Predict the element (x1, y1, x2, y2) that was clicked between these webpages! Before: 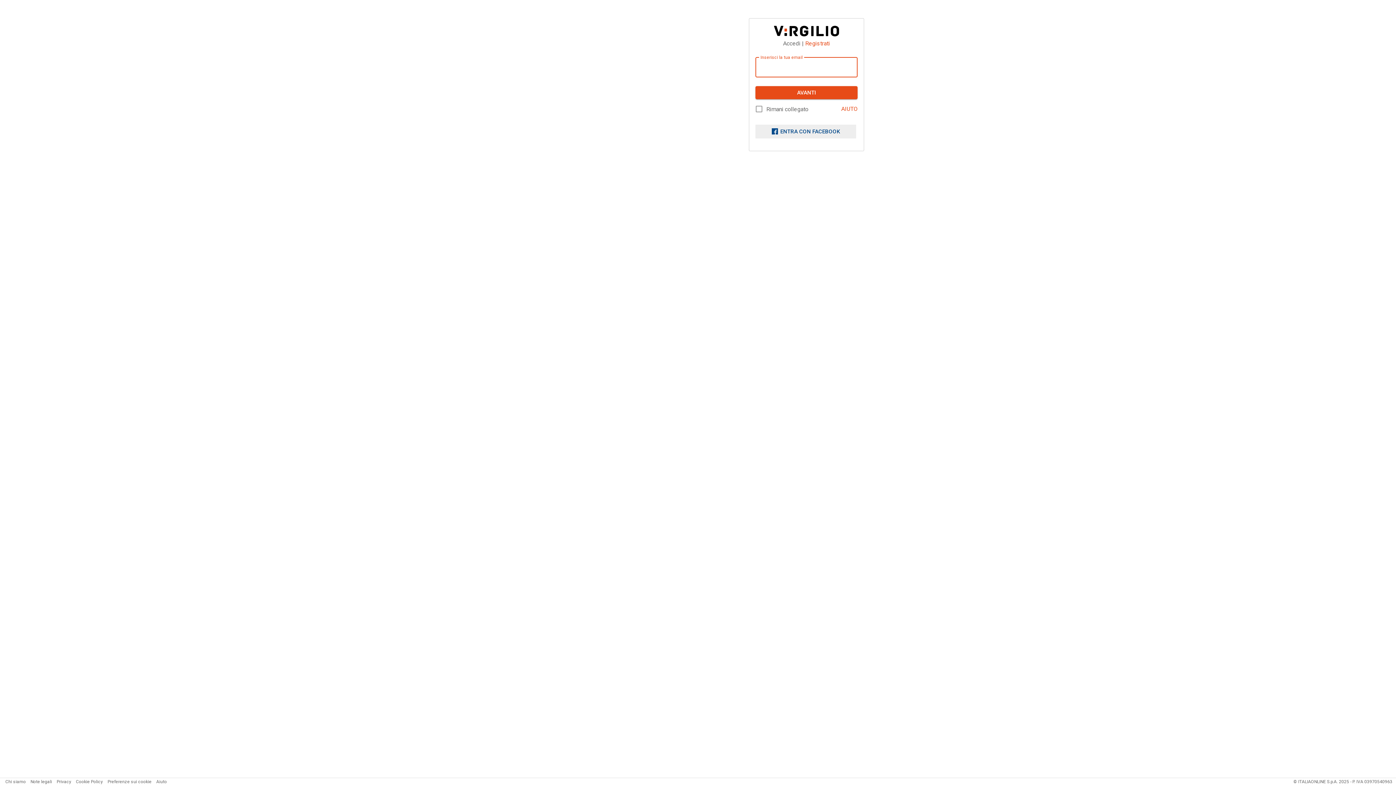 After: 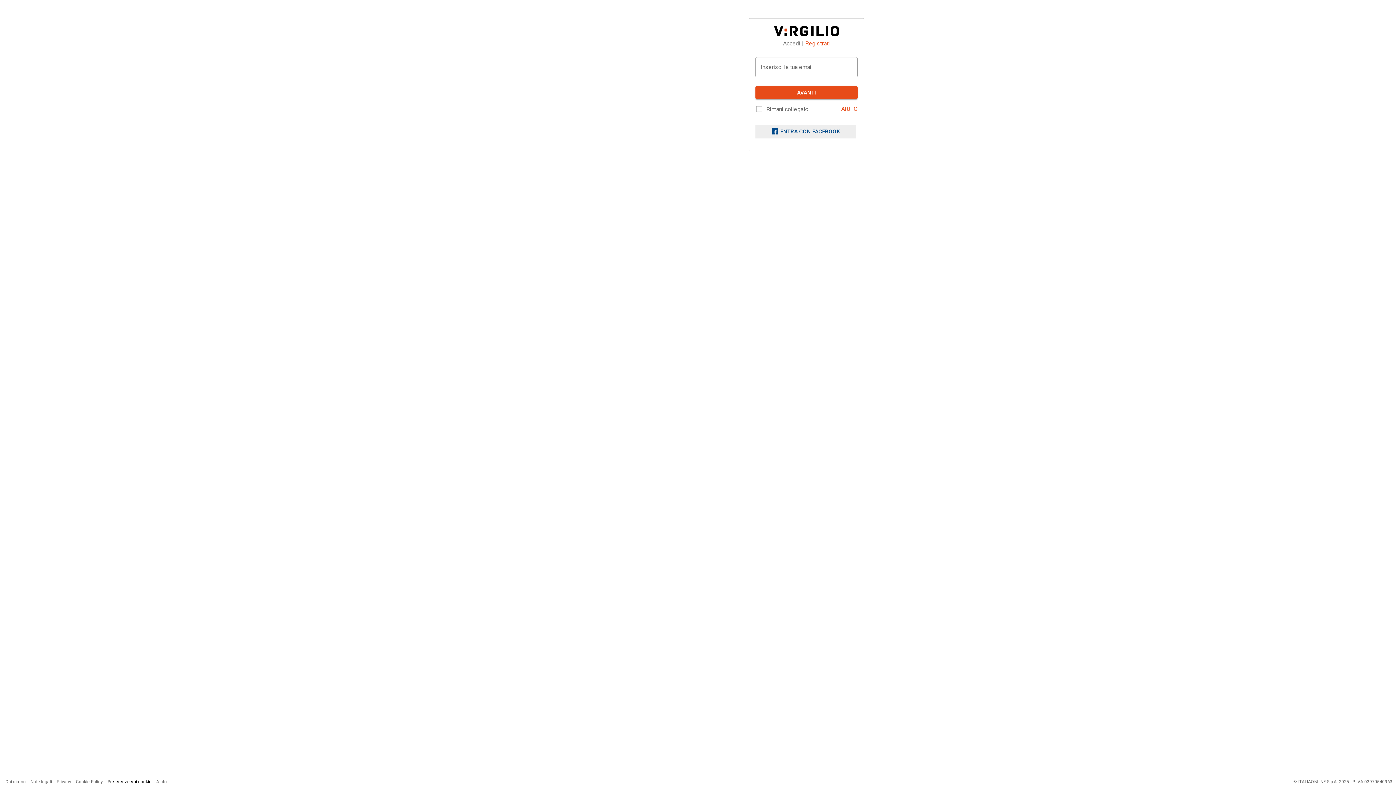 Action: bbox: (107, 779, 151, 784) label: Preferenze sui cookie